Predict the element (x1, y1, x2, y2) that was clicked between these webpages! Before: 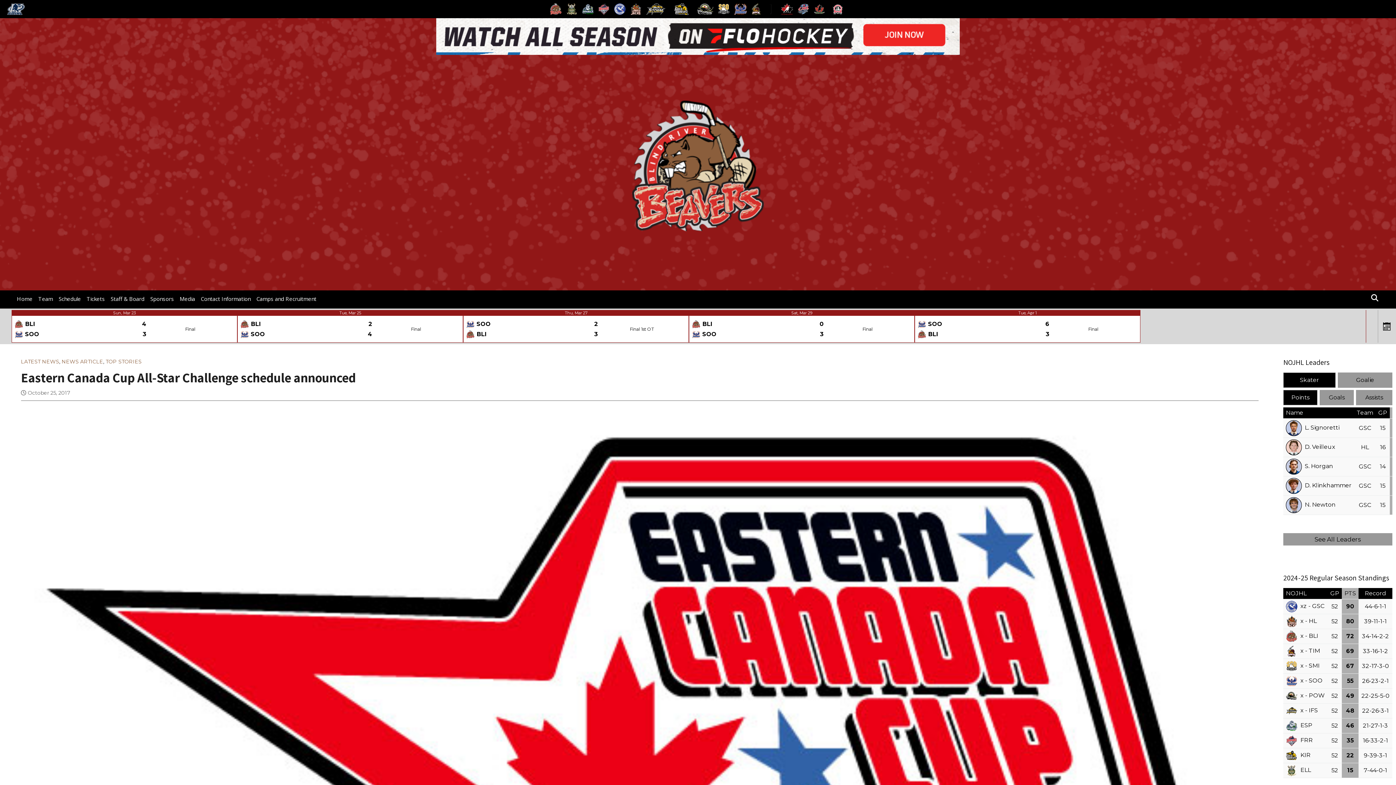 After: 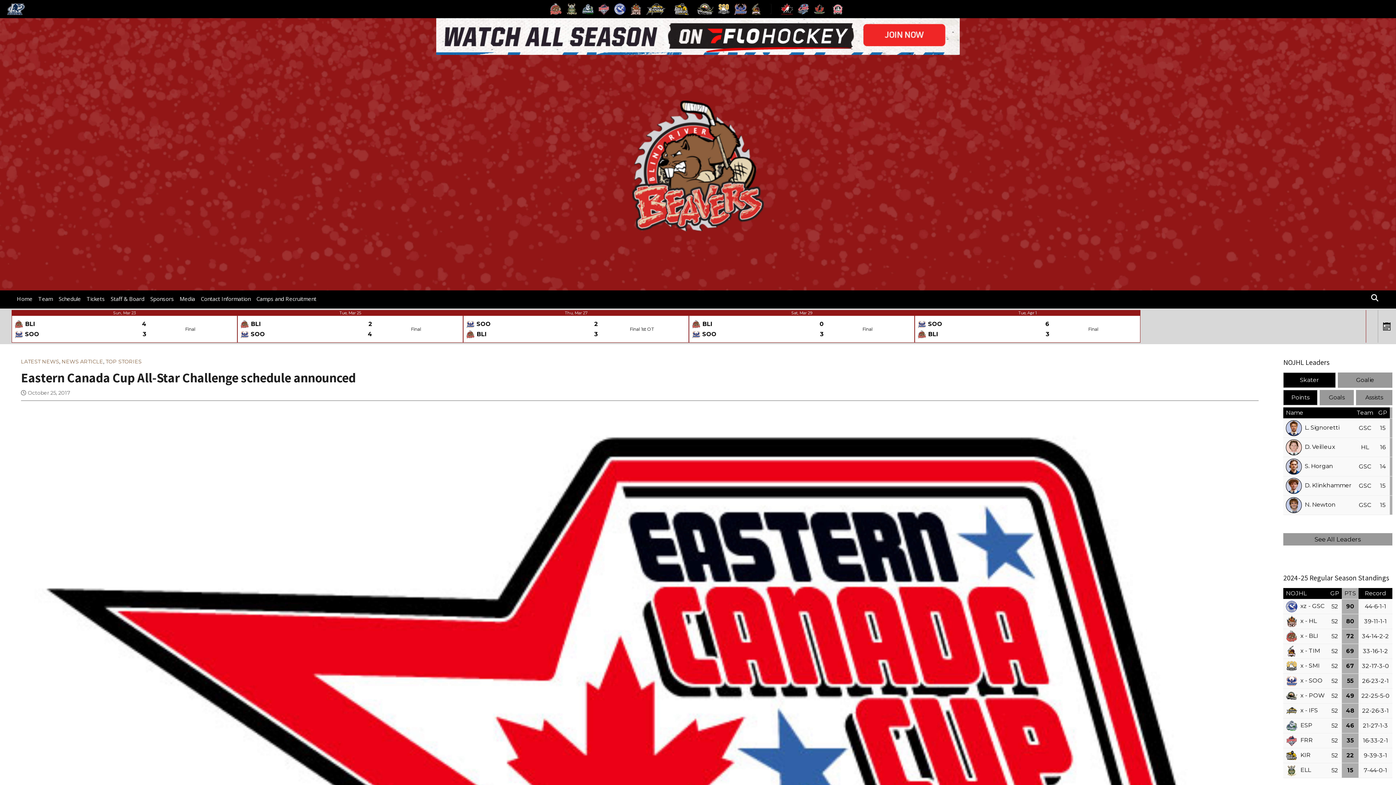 Action: bbox: (695, 5, 715, 12)